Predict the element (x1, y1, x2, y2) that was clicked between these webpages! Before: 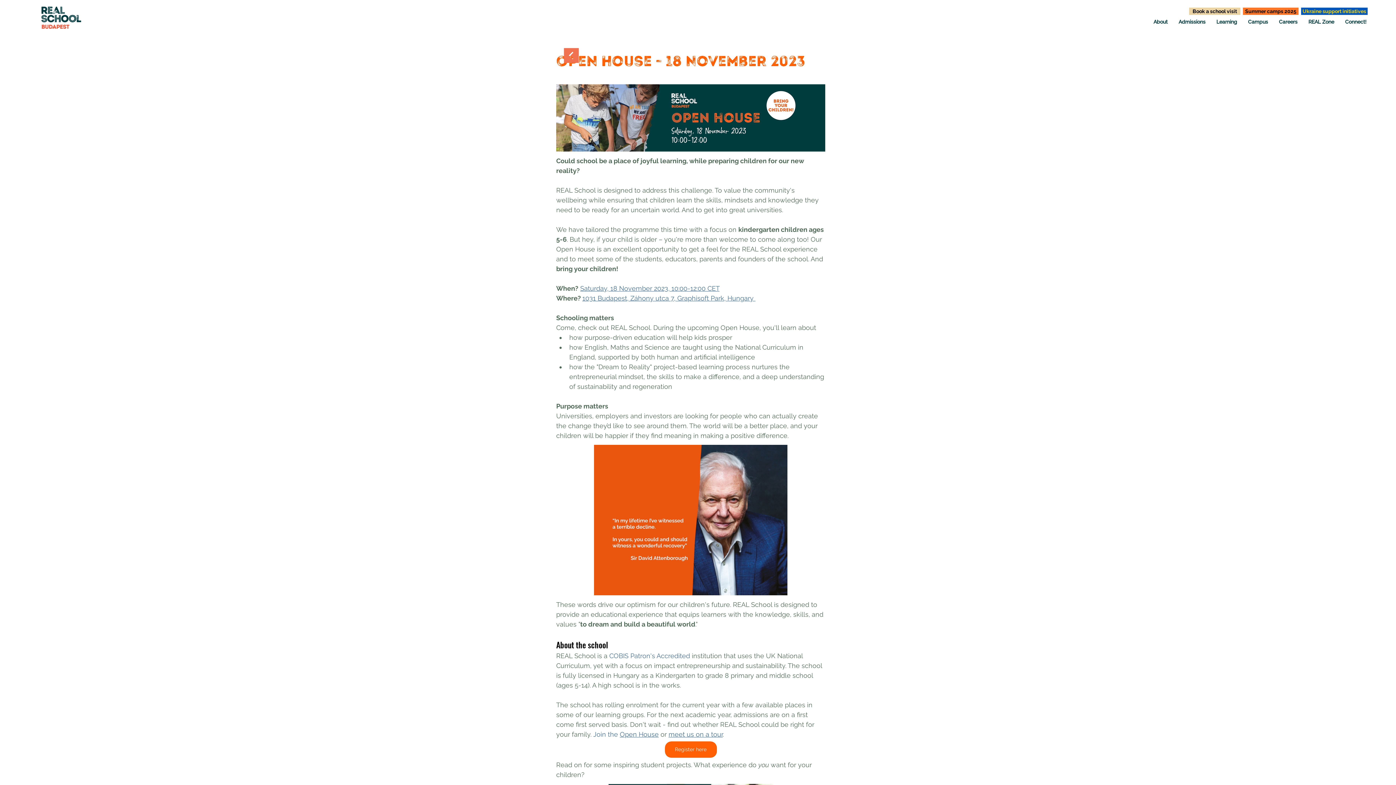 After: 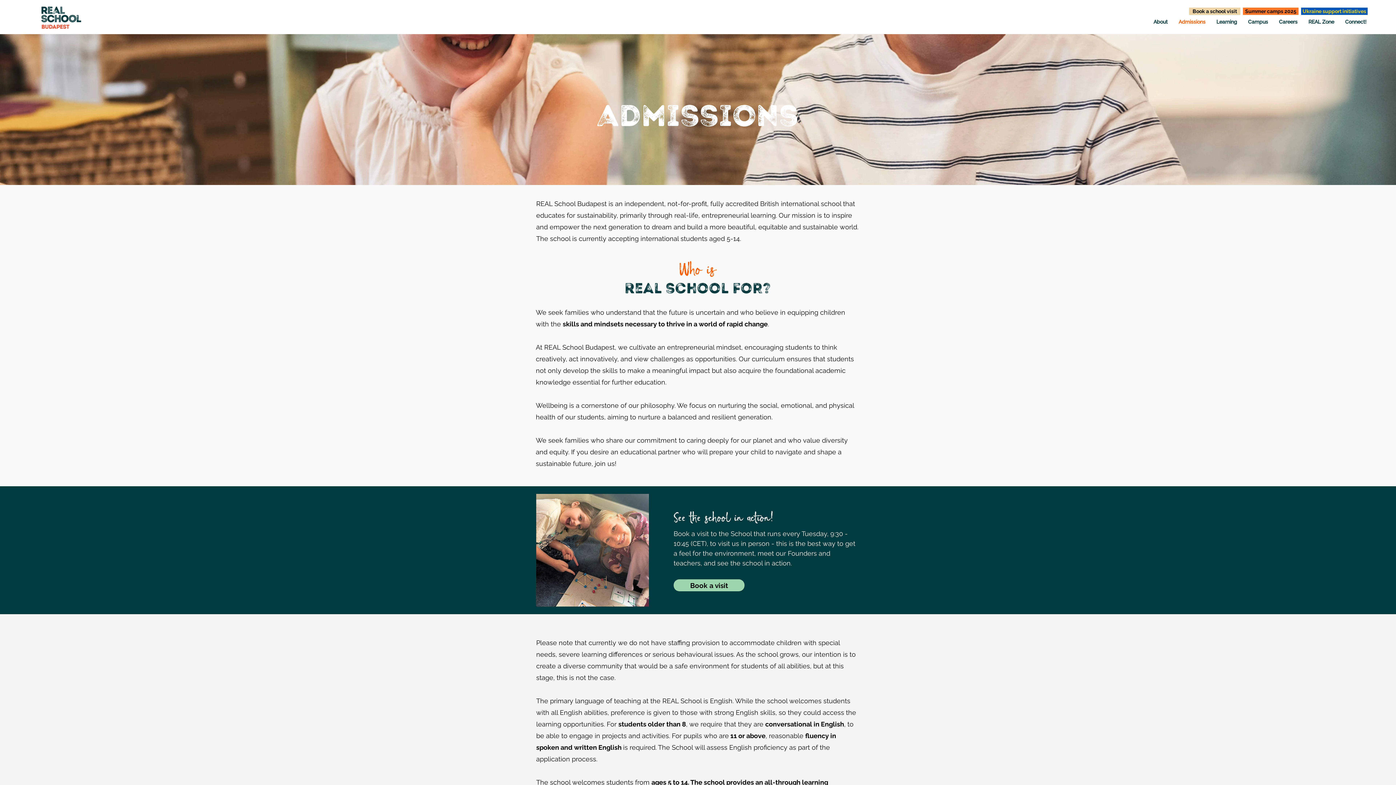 Action: label: Admissions bbox: (1173, 15, 1211, 28)